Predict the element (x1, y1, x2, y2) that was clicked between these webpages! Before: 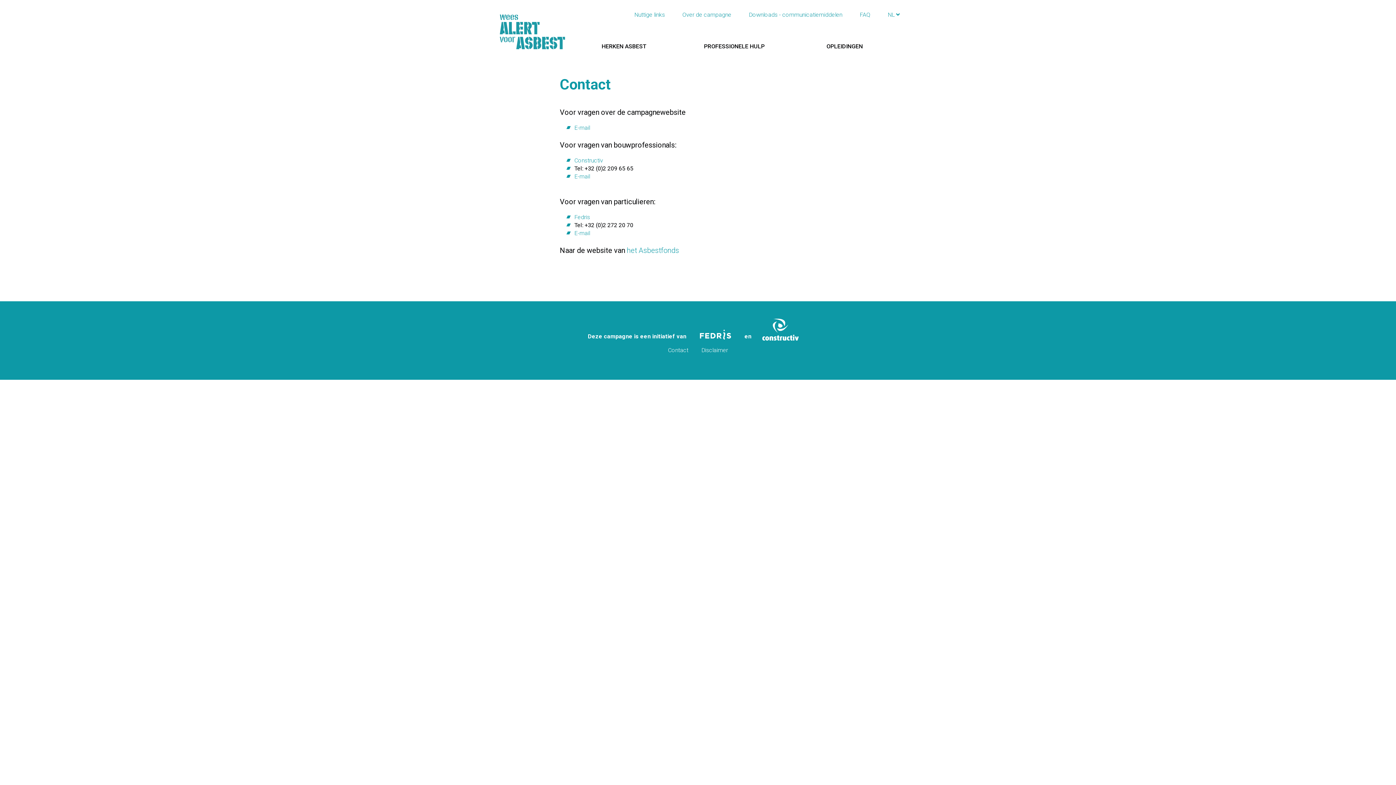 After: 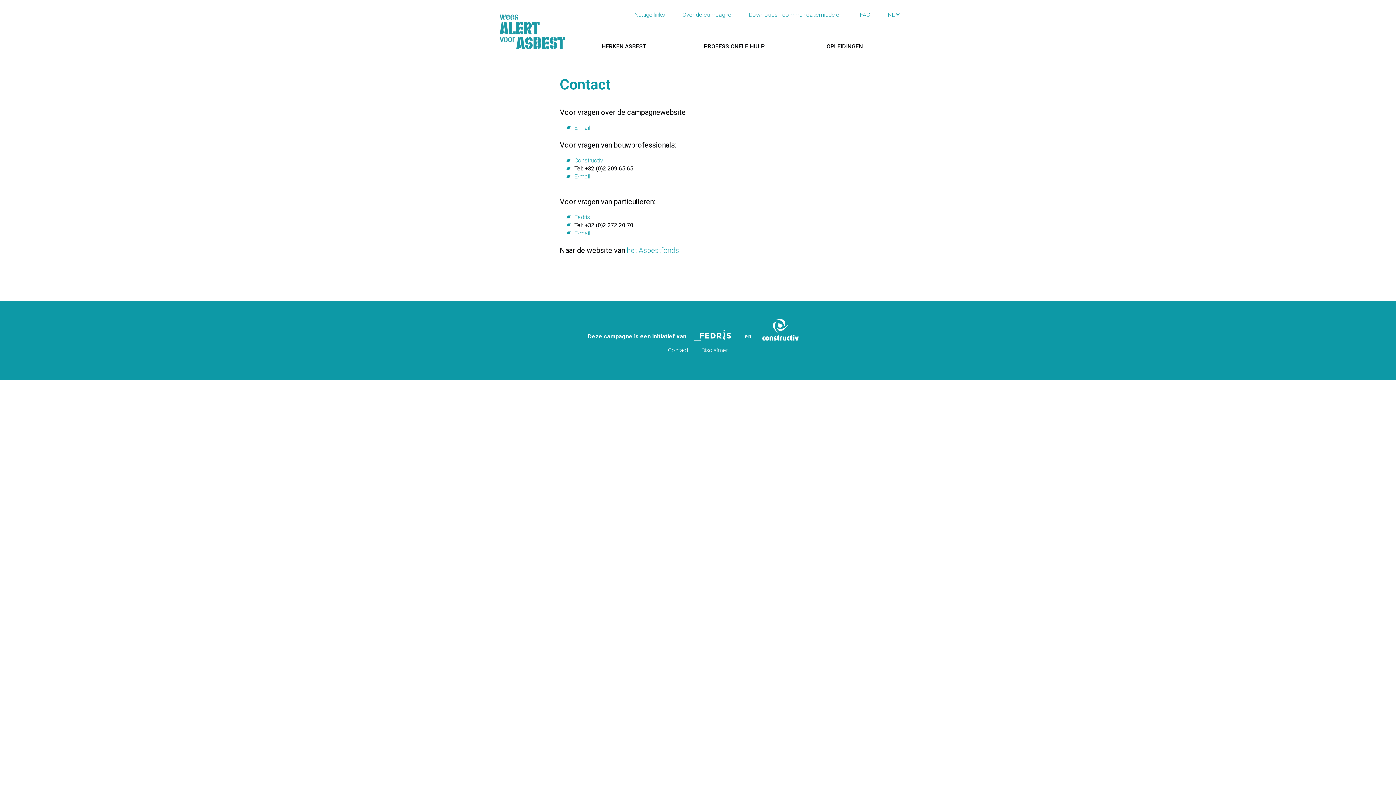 Action: bbox: (693, 332, 737, 339)